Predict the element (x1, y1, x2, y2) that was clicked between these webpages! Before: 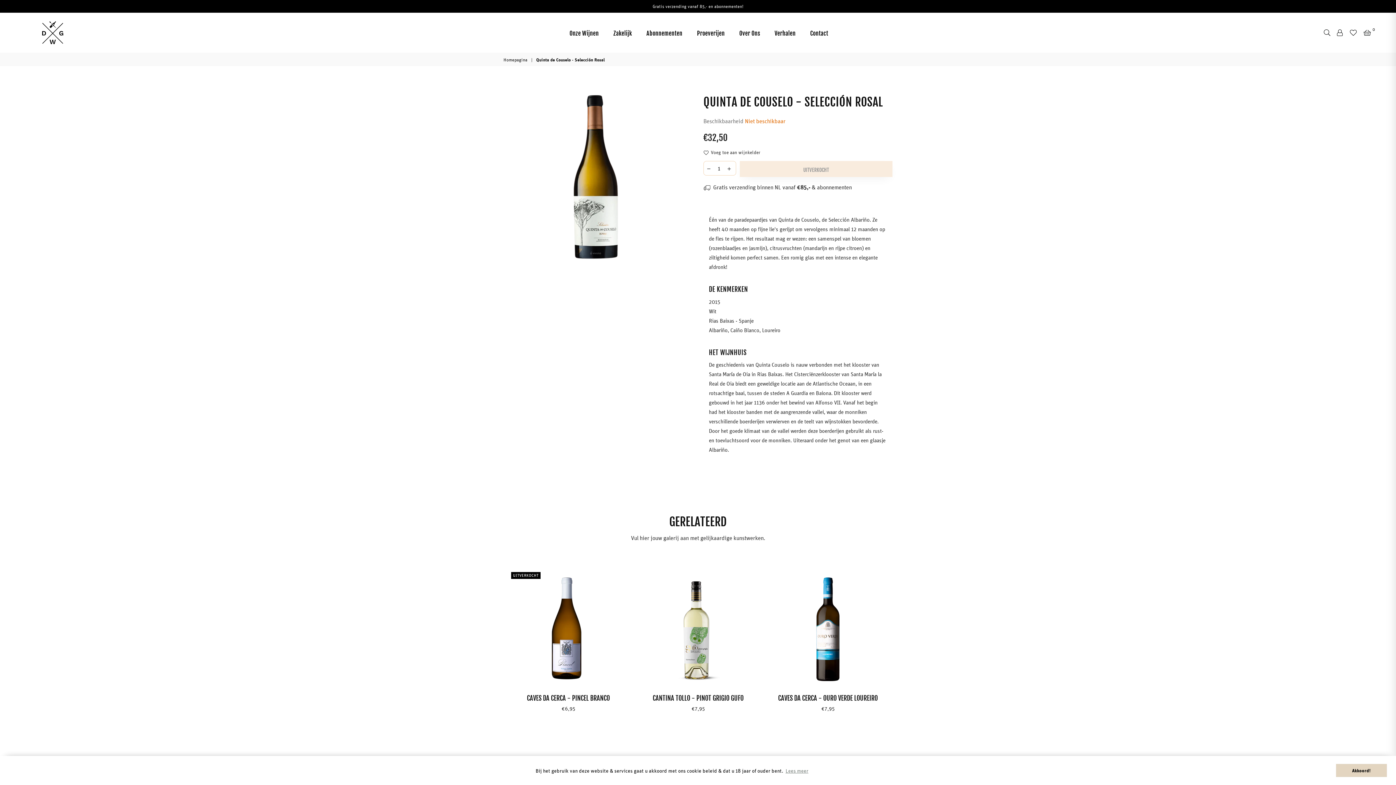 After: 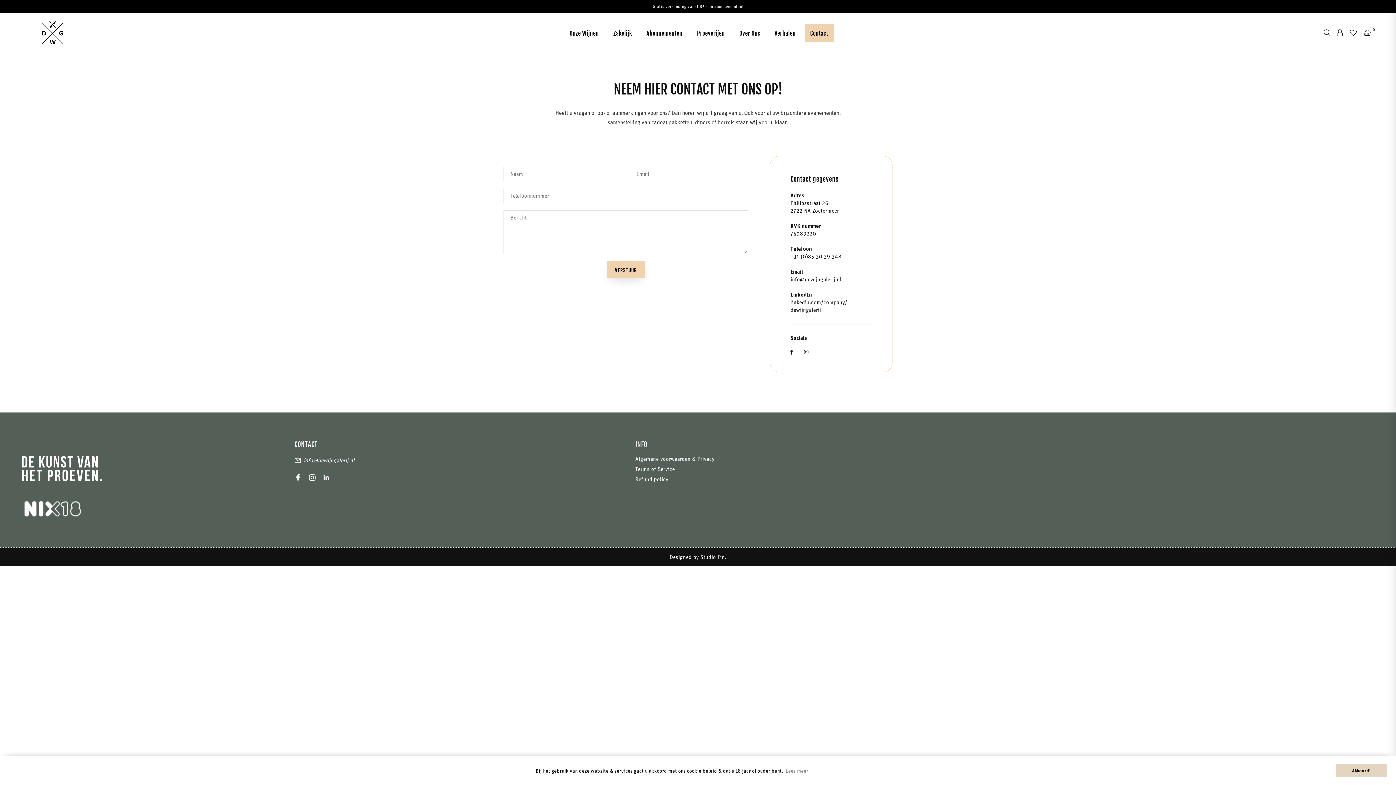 Action: label: Contact bbox: (805, 23, 833, 41)